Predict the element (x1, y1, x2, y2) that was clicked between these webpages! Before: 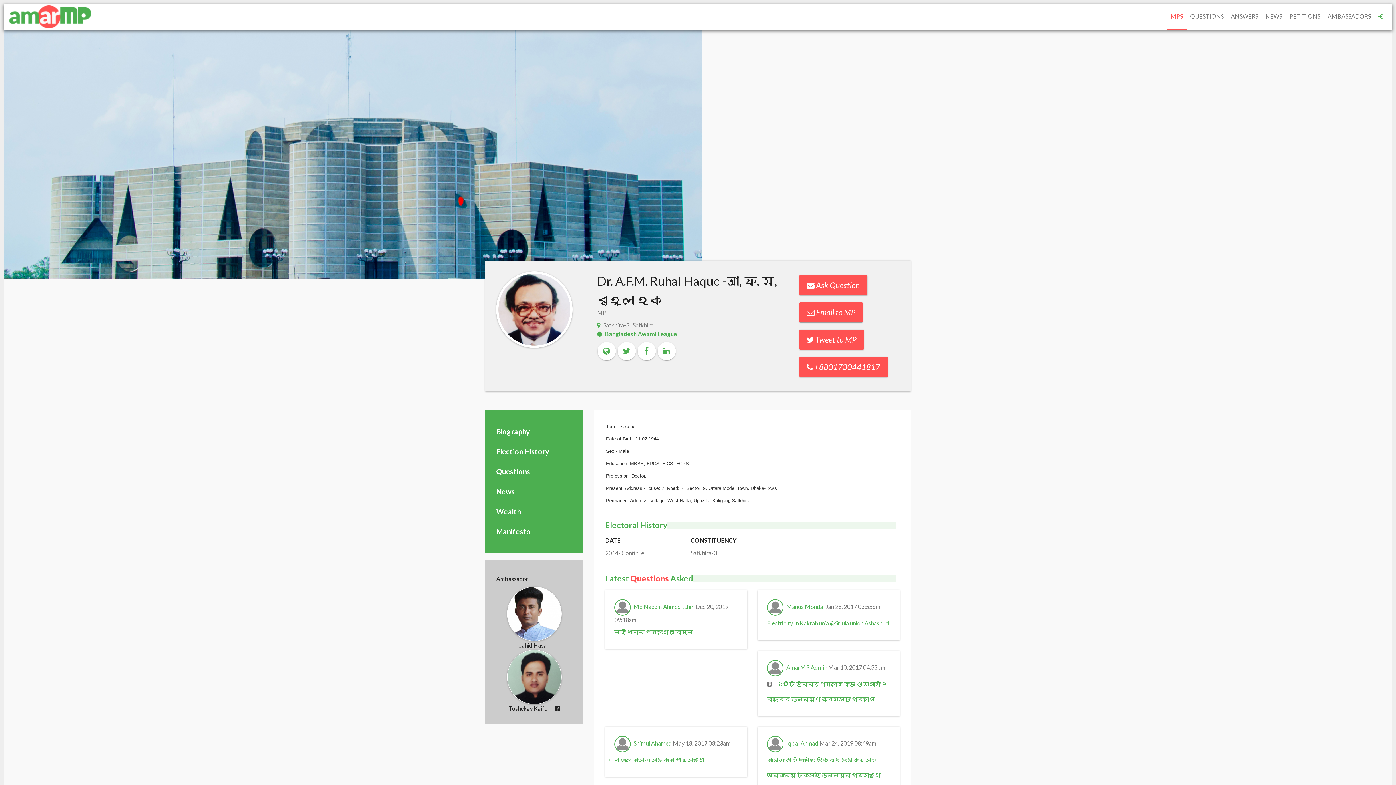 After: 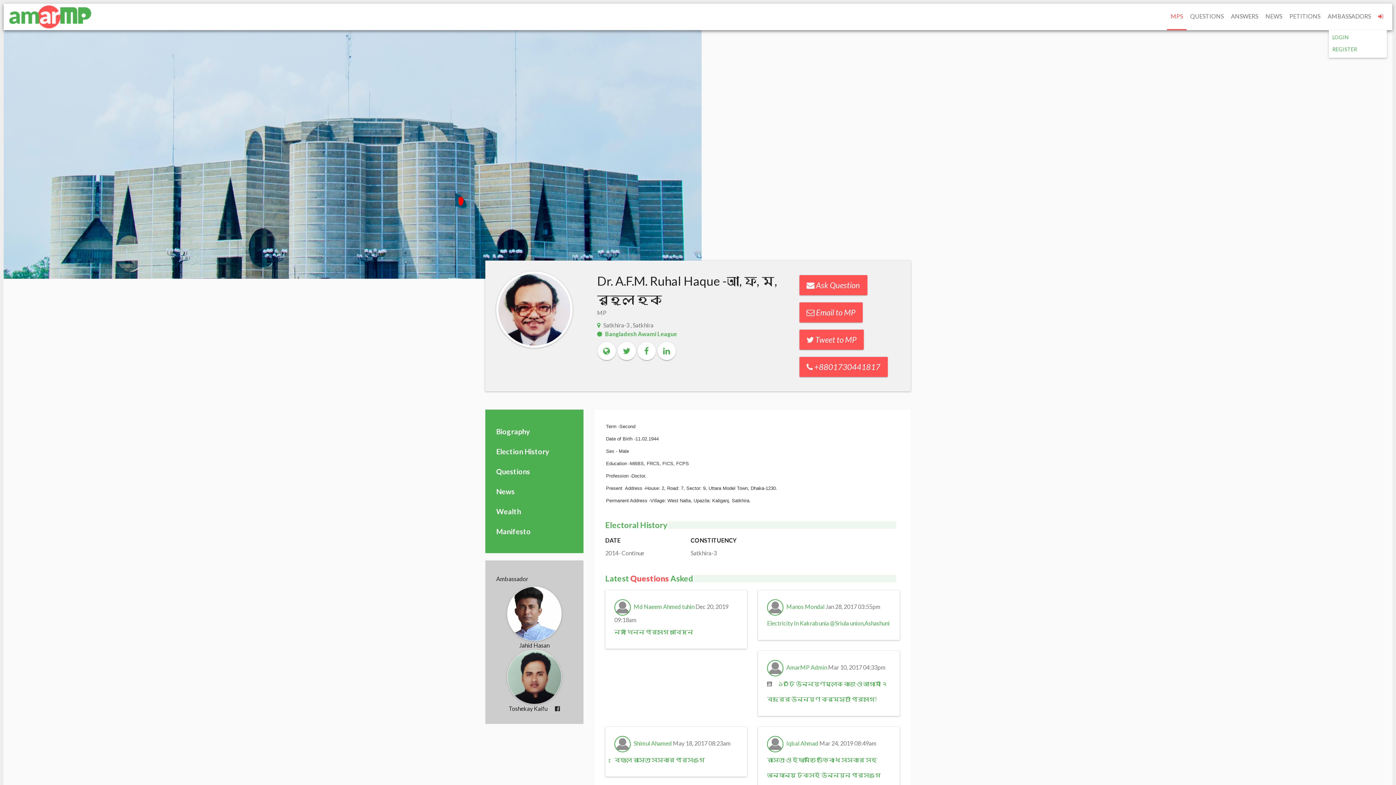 Action: bbox: (1374, 3, 1387, 30)